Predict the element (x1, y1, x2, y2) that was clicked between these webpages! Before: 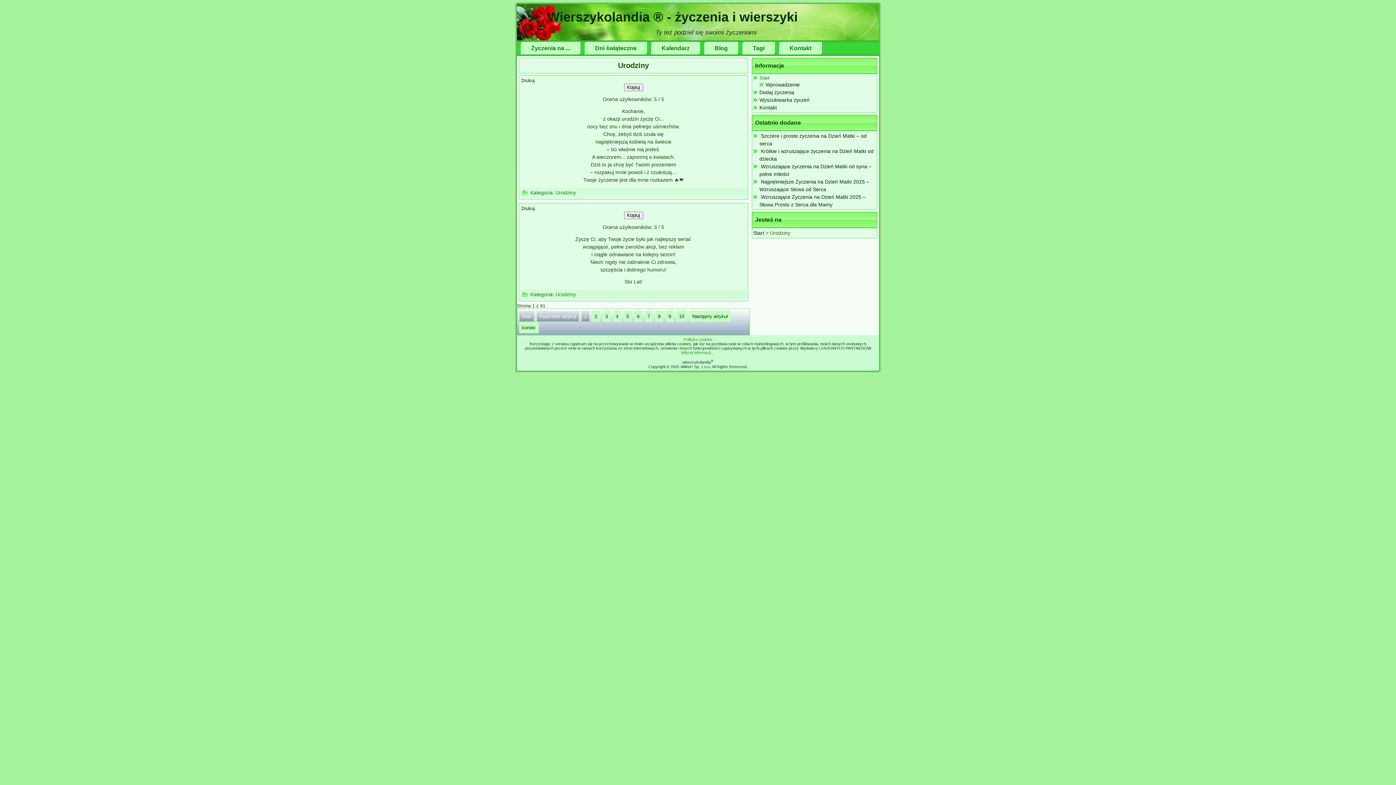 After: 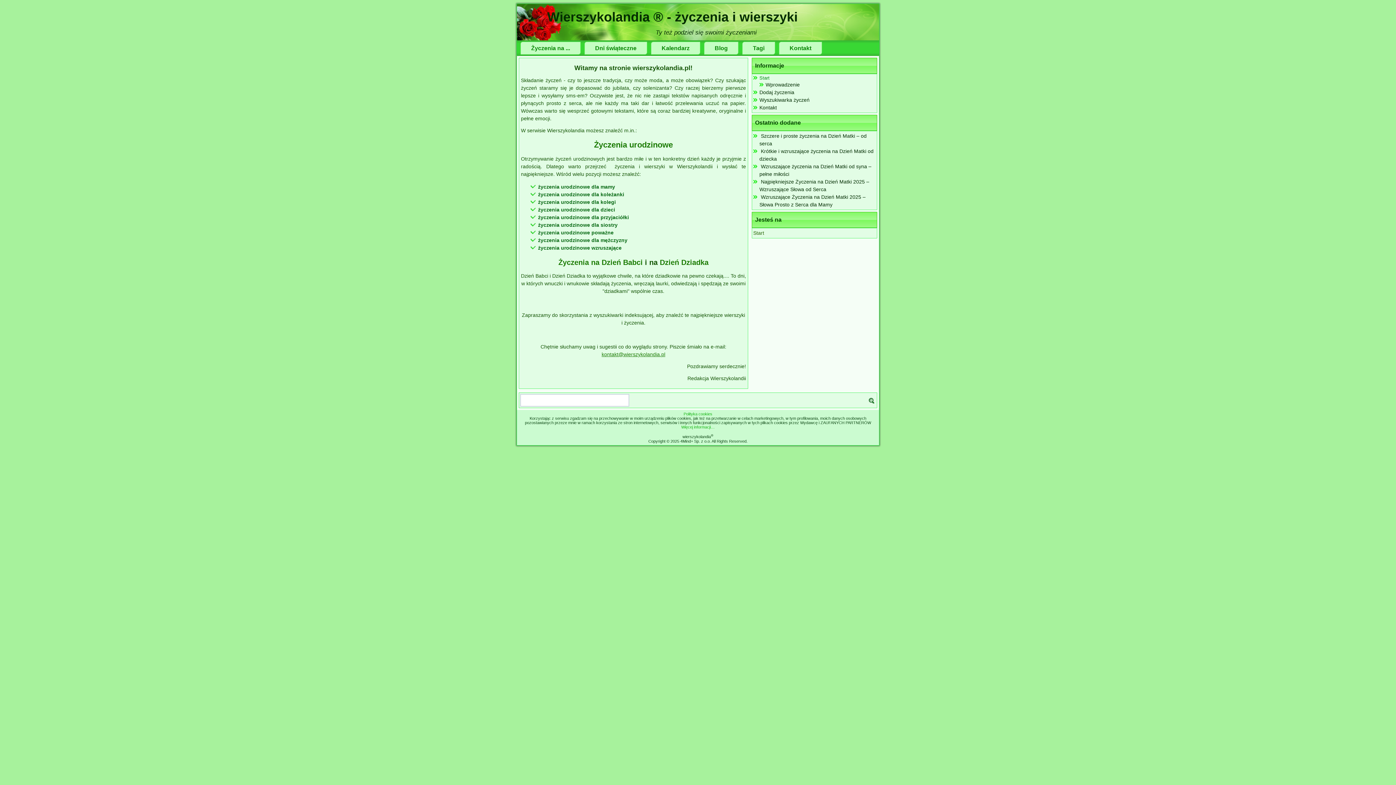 Action: label: Wierszykolandia ® - życzenia i wierszyki bbox: (547, 9, 797, 24)